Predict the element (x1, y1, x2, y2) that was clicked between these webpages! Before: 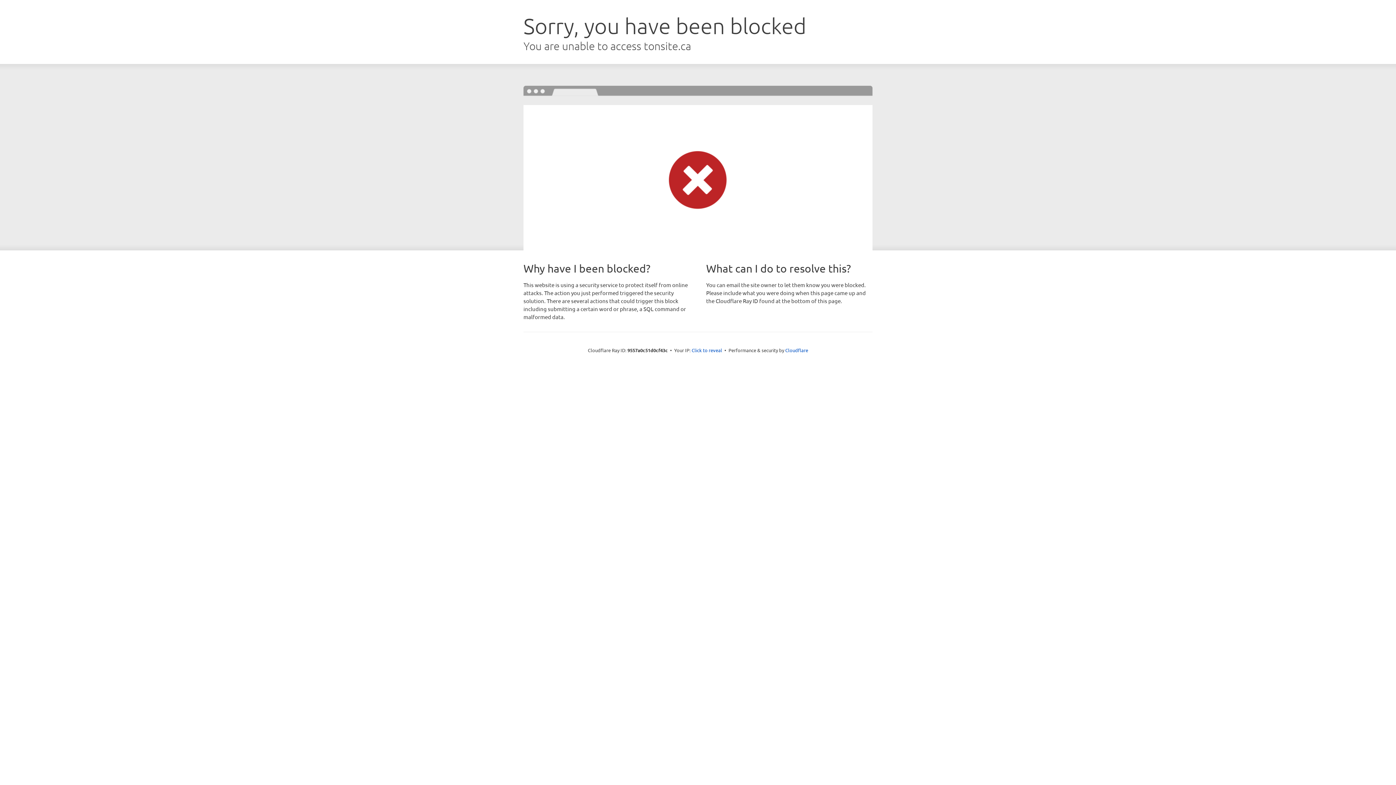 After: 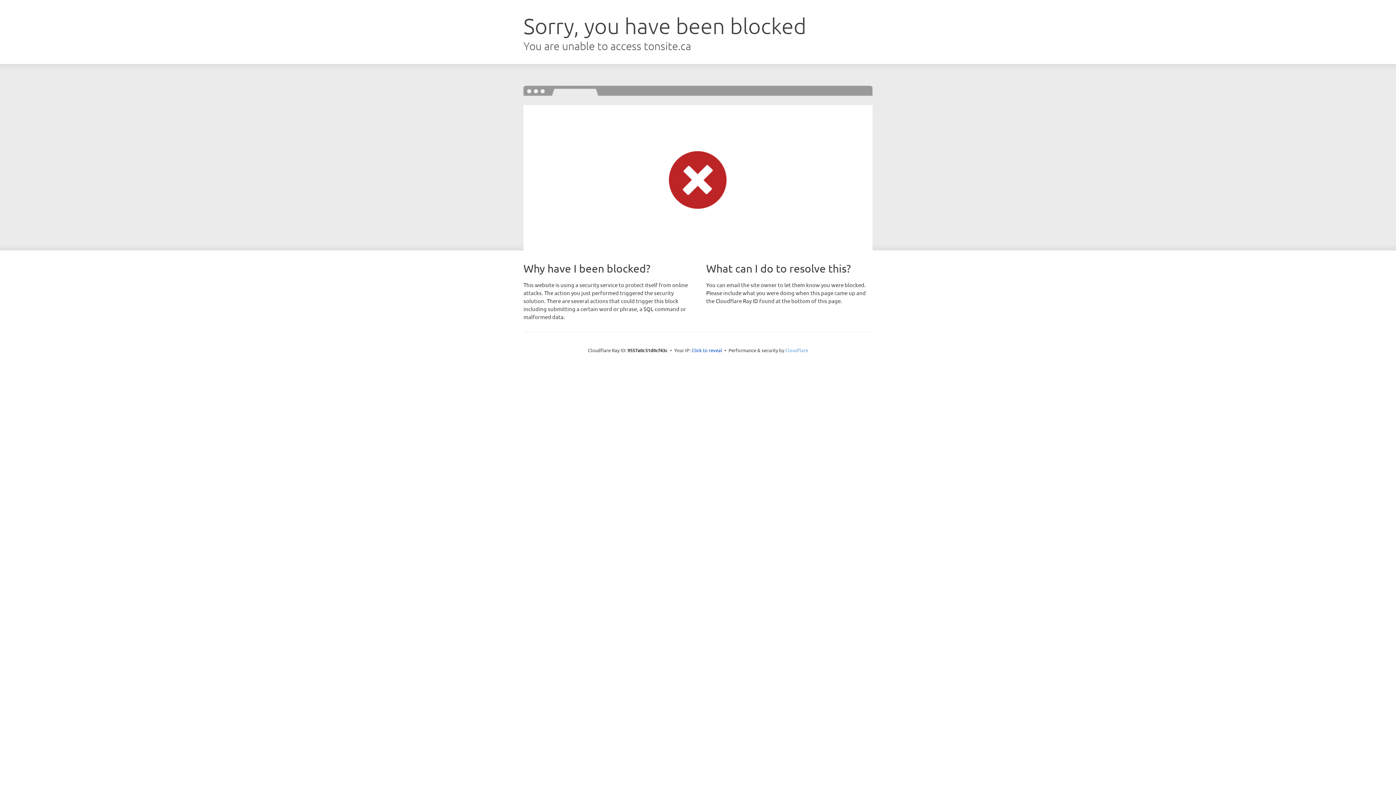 Action: bbox: (785, 347, 808, 353) label: Cloudflare